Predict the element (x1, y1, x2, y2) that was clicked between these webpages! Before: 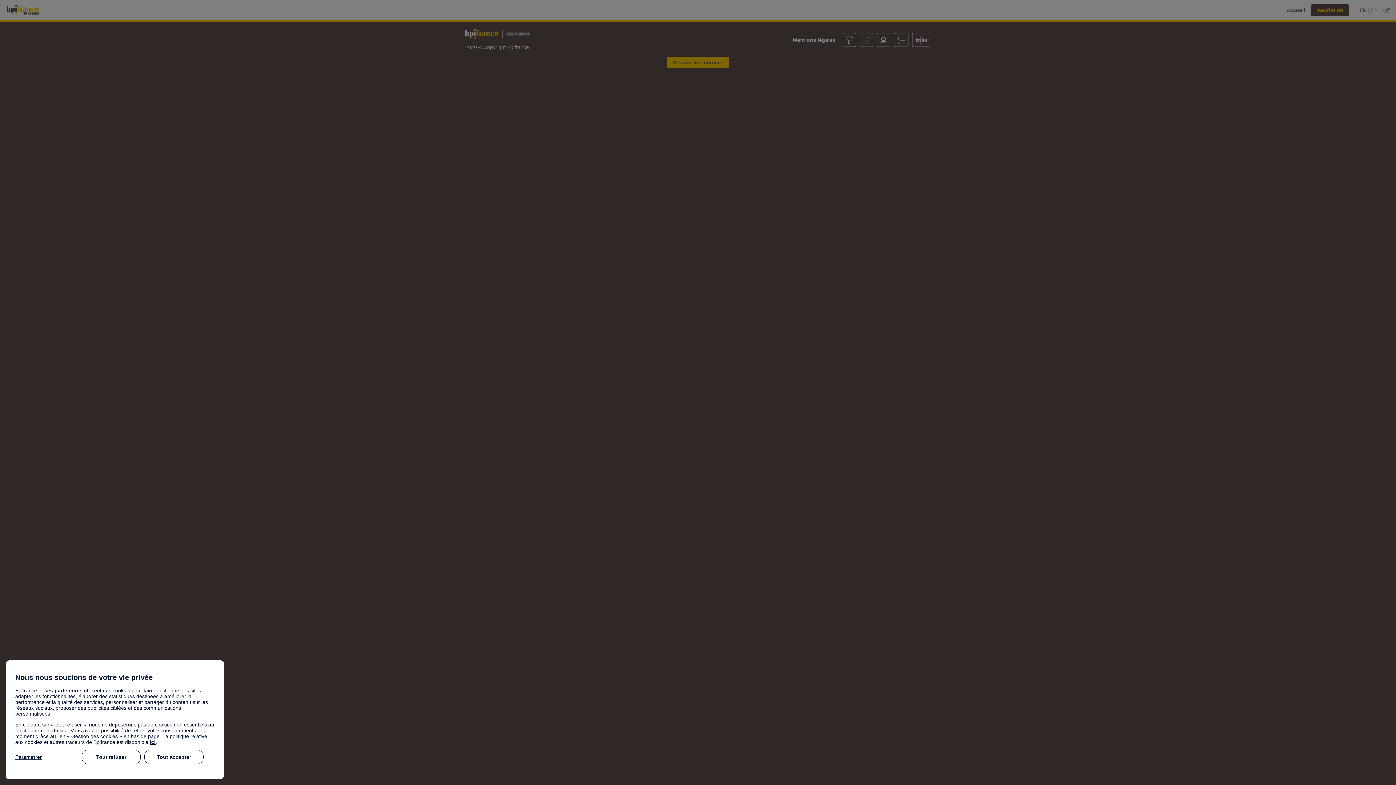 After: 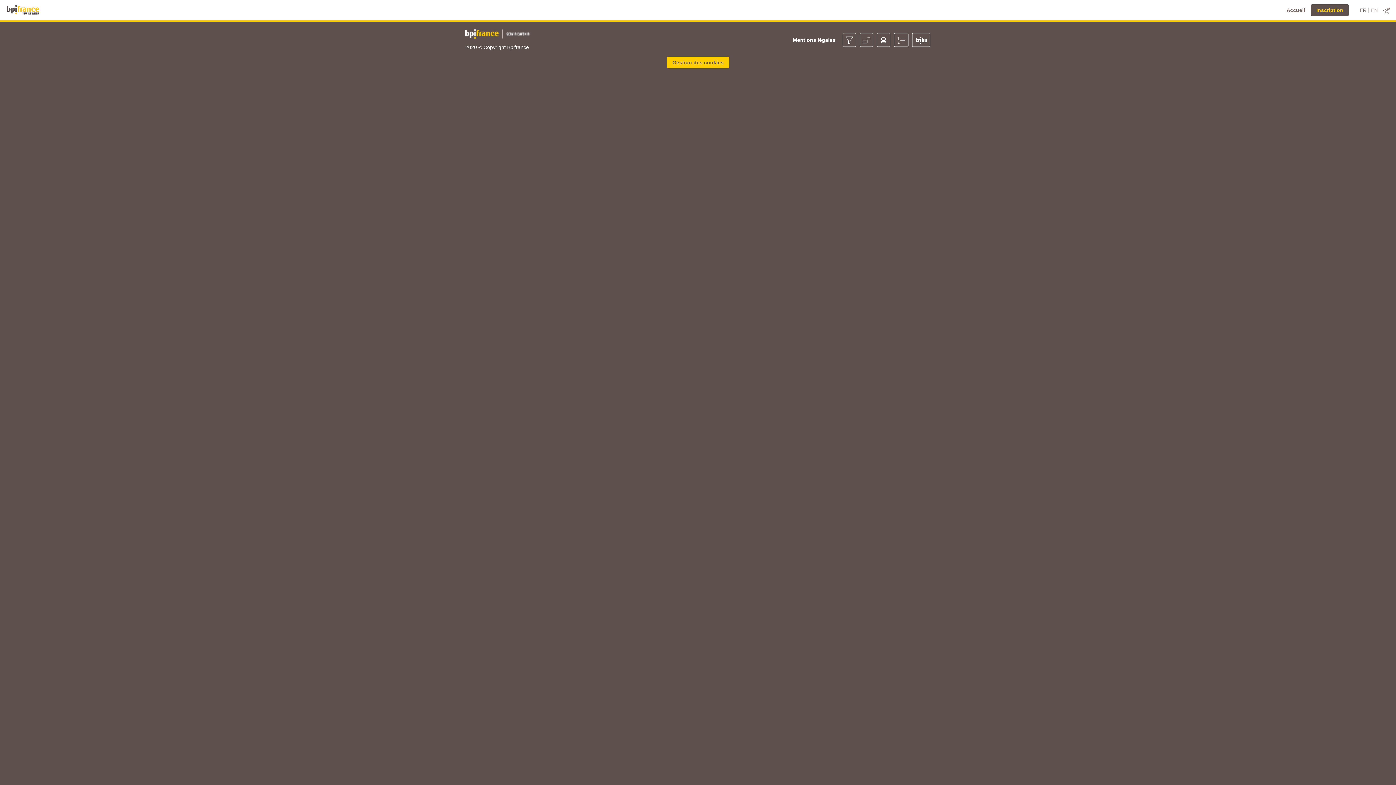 Action: bbox: (144, 750, 203, 764) label: Tout accepter